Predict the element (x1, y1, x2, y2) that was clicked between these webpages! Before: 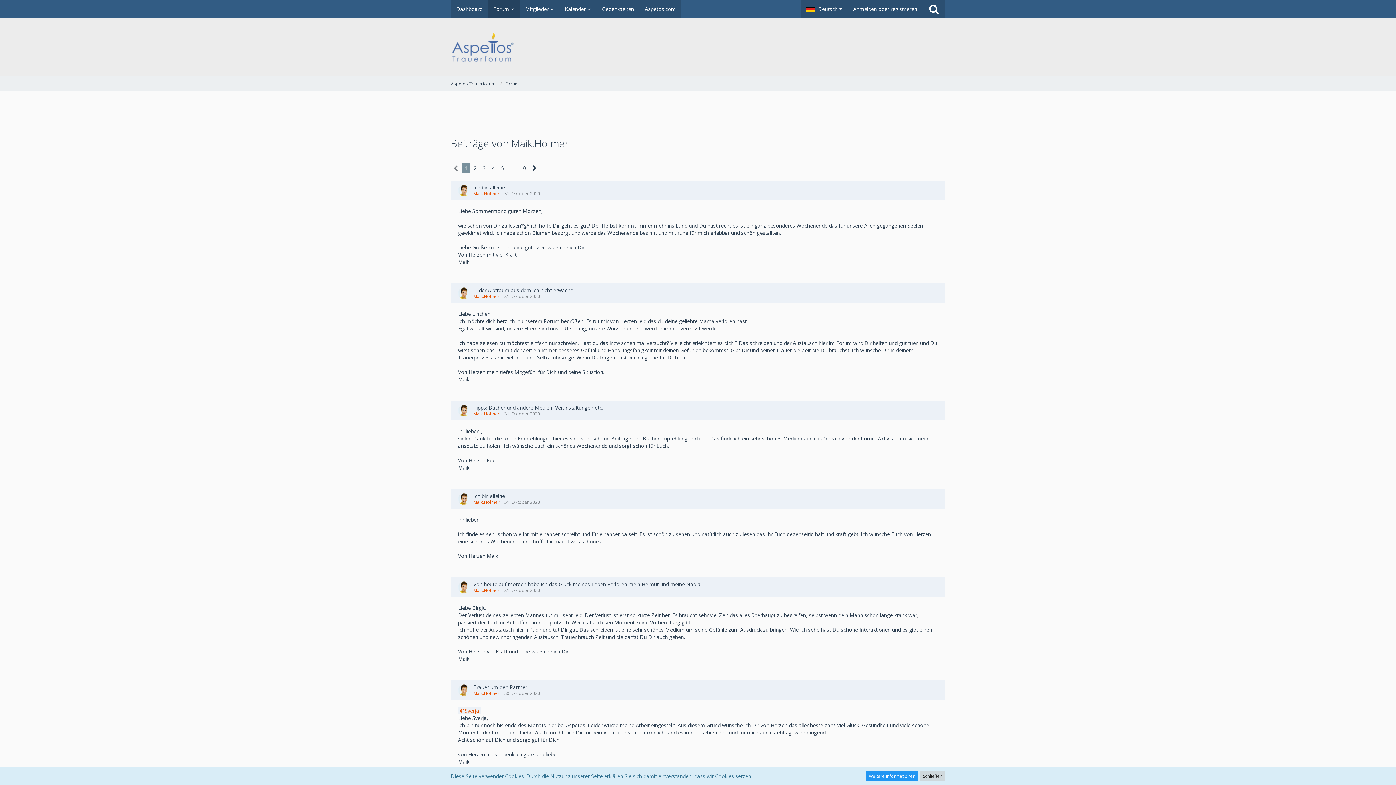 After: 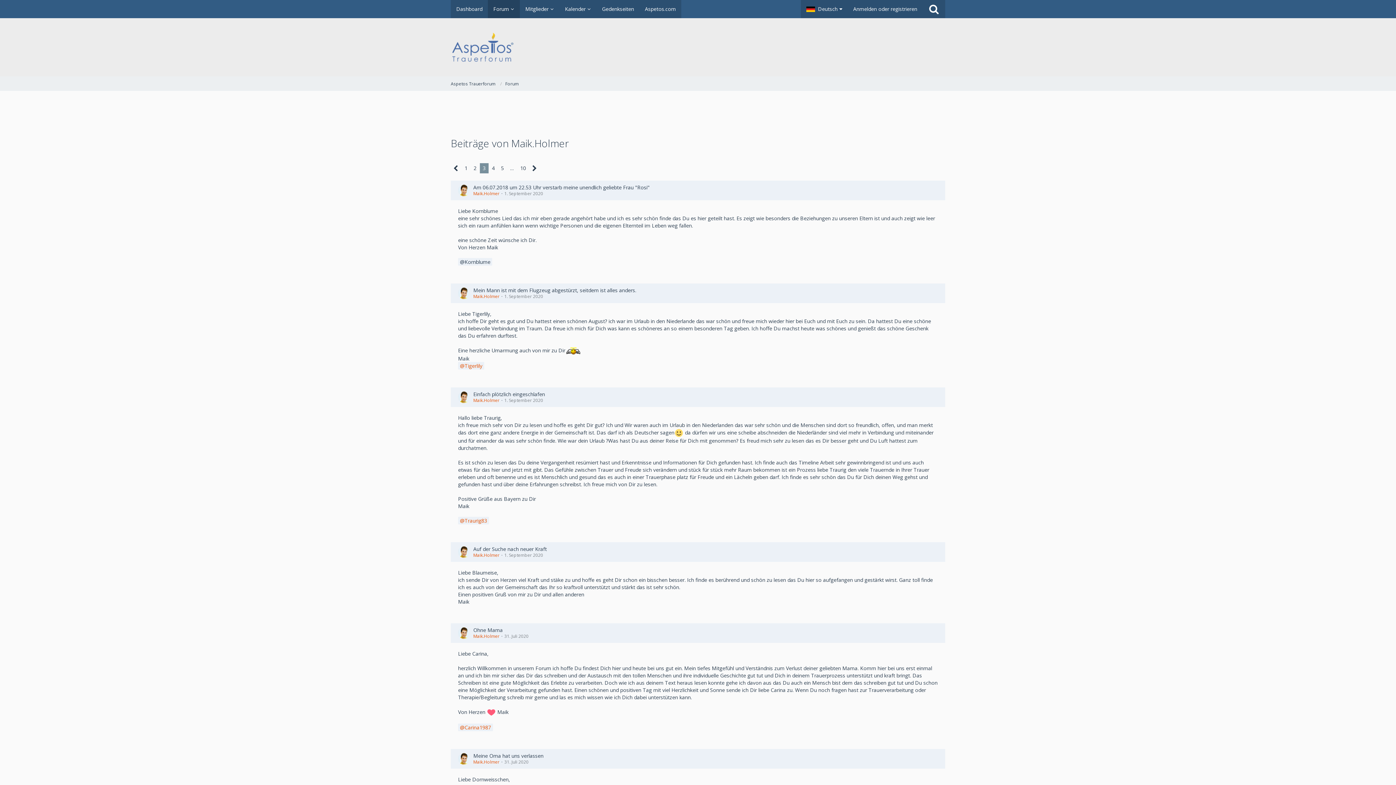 Action: bbox: (480, 163, 488, 173) label: 3